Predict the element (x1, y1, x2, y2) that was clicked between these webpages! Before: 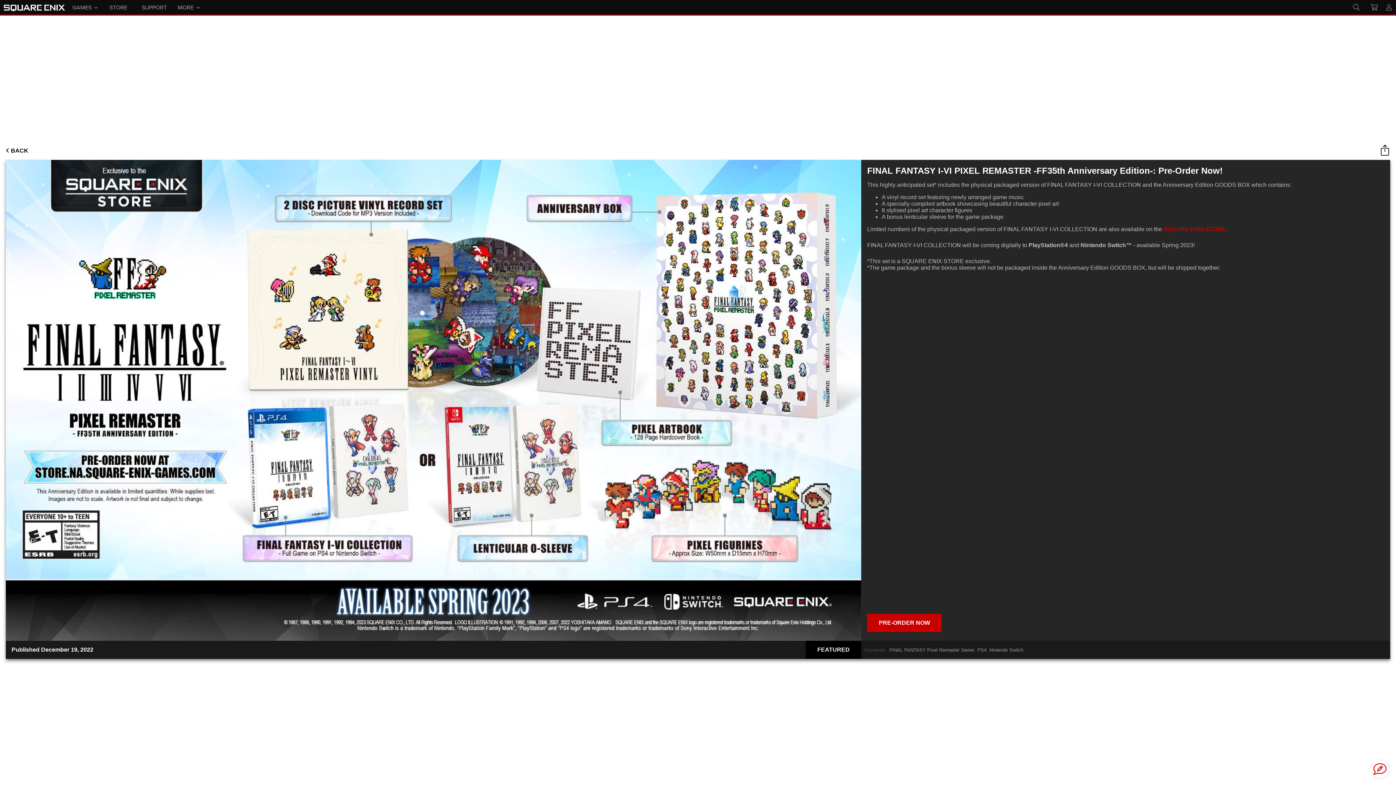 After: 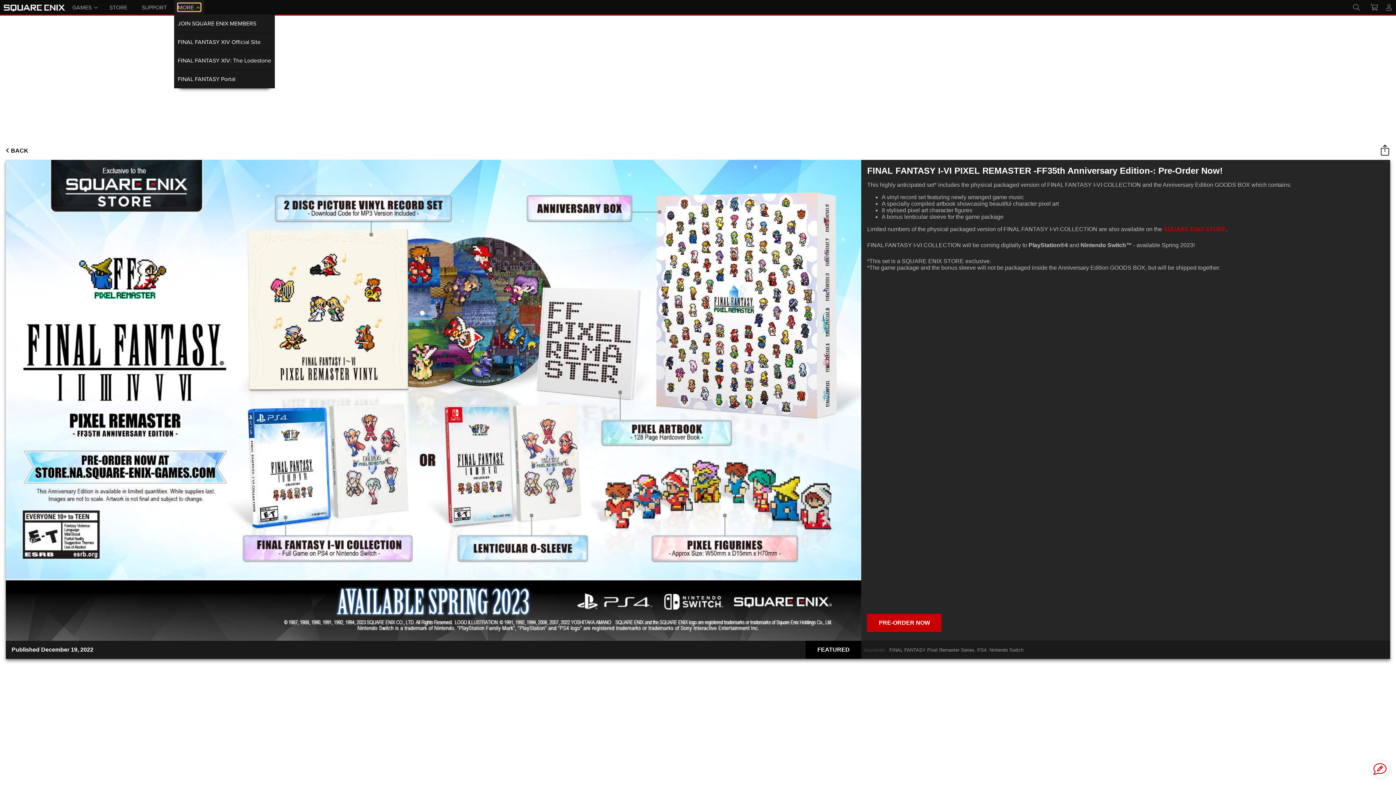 Action: label: MORE bbox: (177, 3, 200, 11)